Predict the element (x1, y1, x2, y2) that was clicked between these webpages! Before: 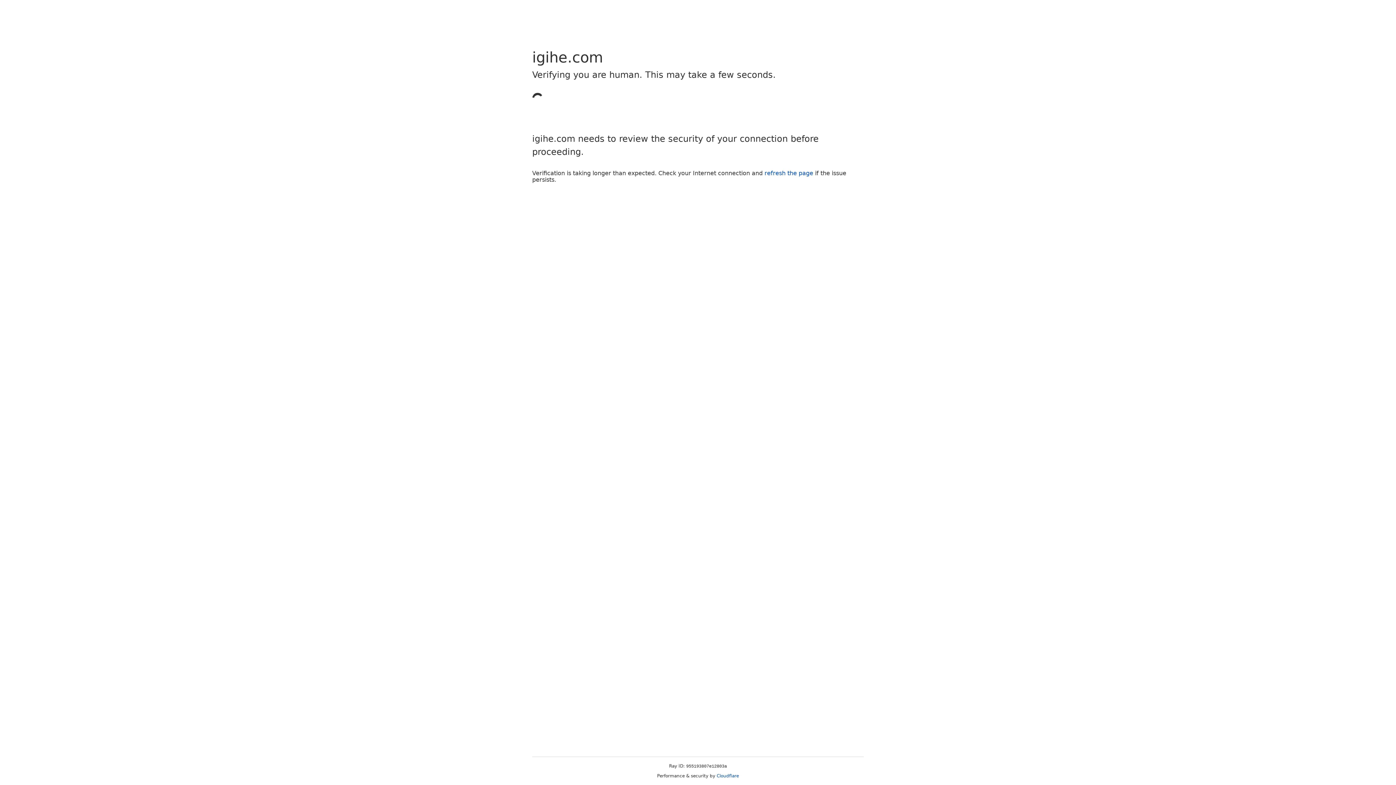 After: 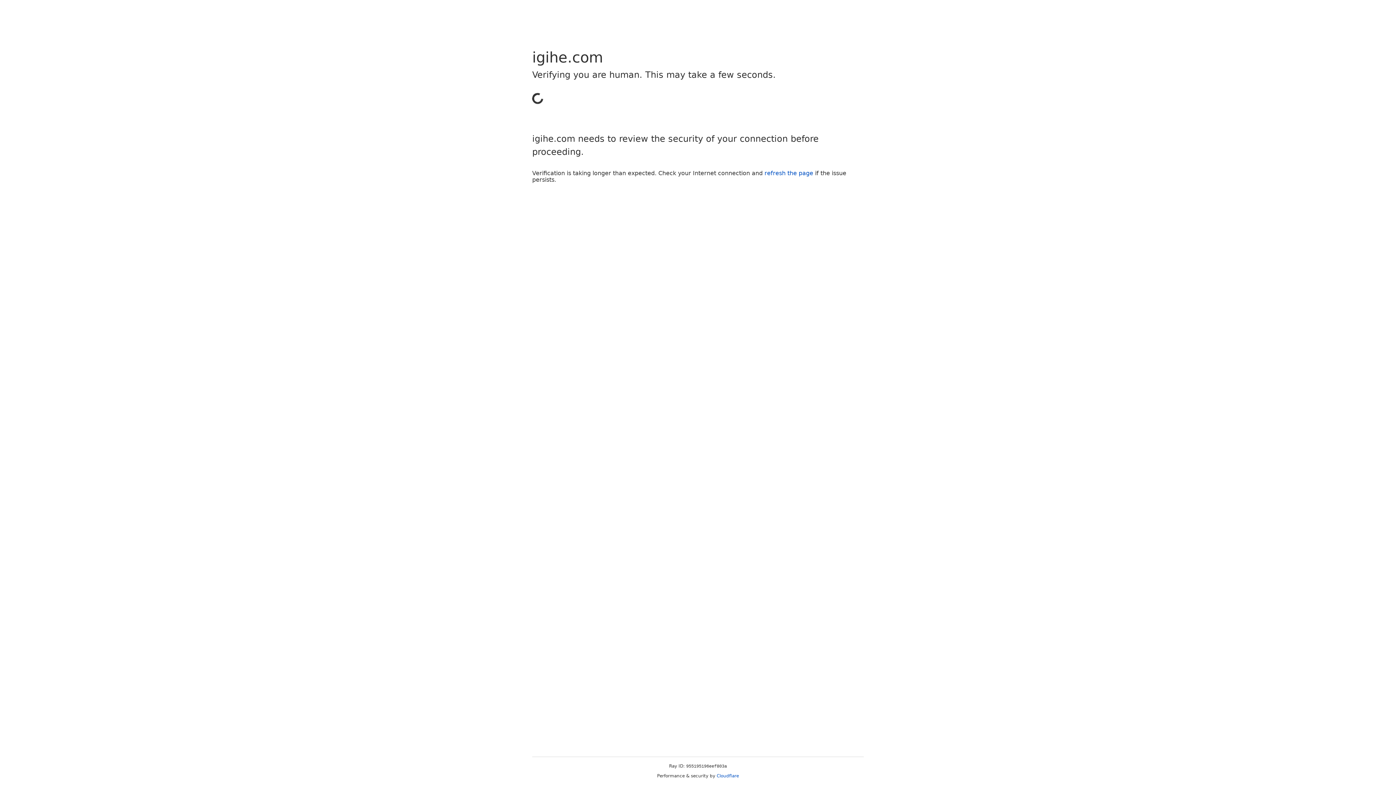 Action: bbox: (764, 169, 813, 176) label: refresh the page